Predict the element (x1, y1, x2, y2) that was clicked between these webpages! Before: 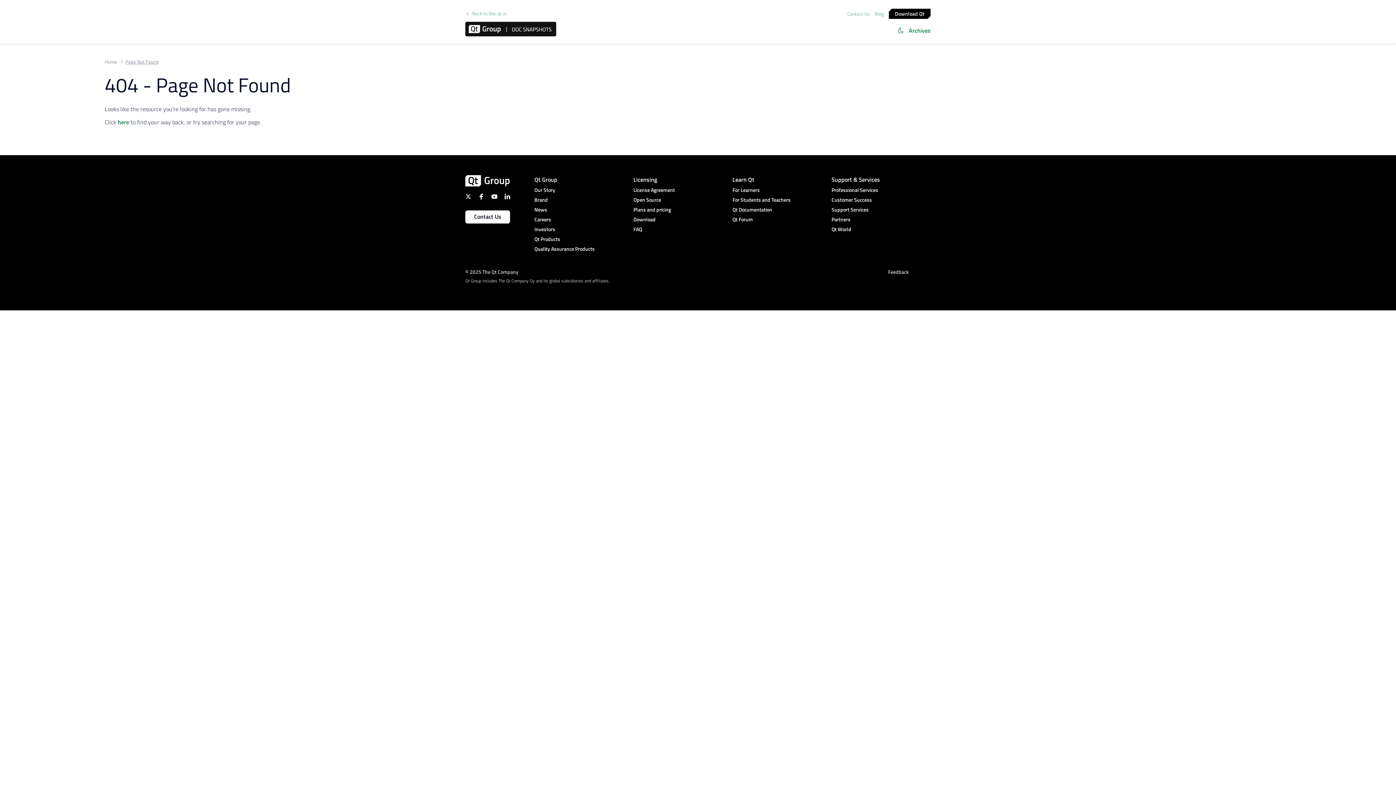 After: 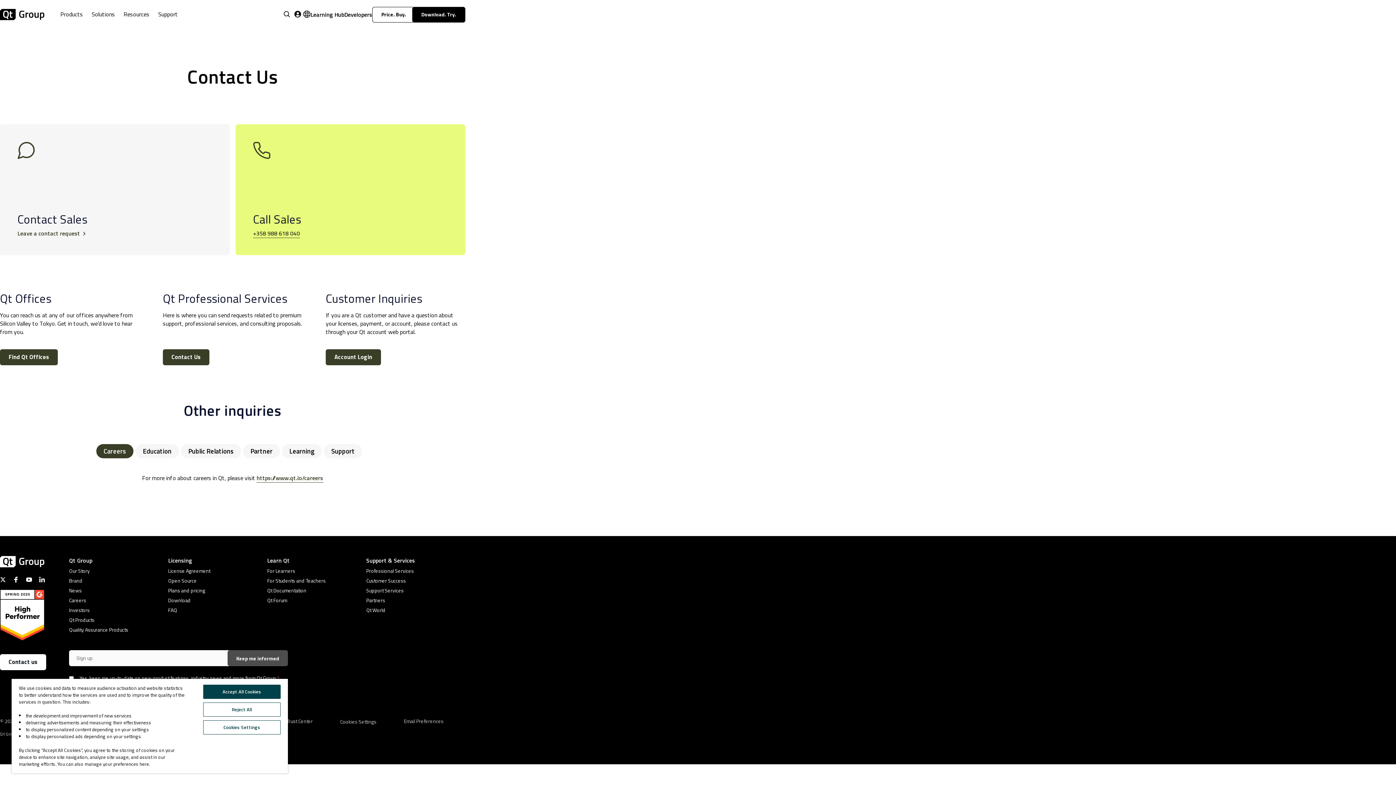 Action: label: Contact Us bbox: (465, 210, 510, 223)